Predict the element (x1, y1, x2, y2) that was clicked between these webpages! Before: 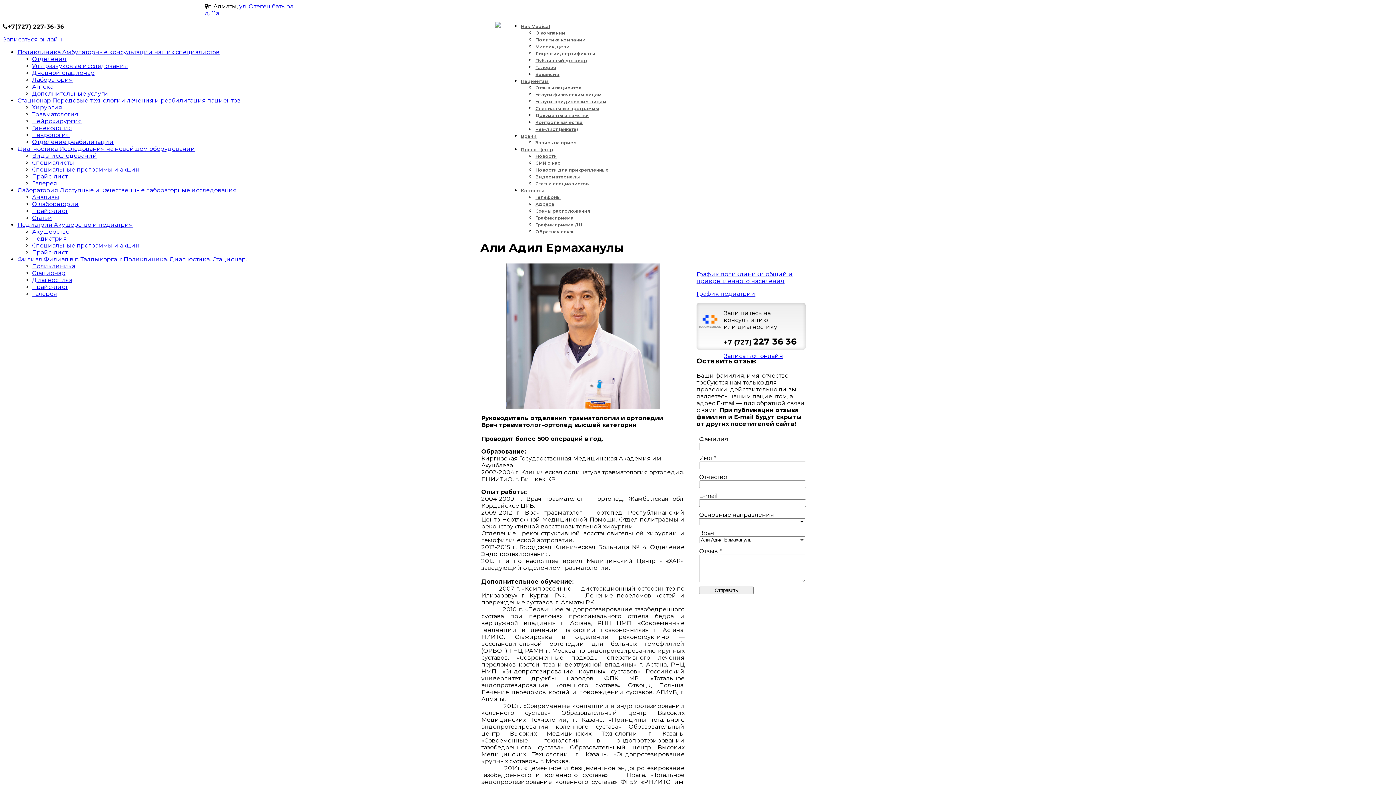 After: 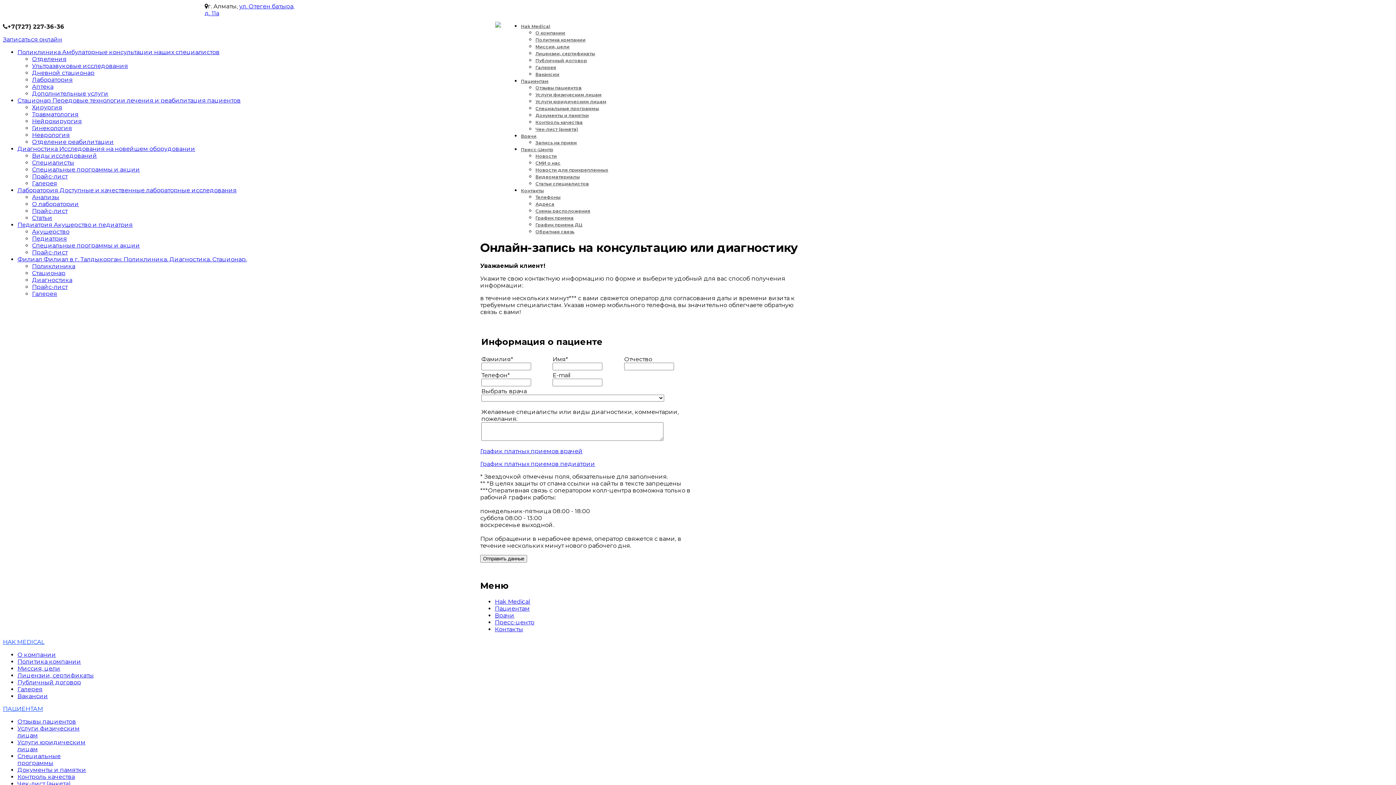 Action: bbox: (535, 140, 577, 145) label: Запись на прием